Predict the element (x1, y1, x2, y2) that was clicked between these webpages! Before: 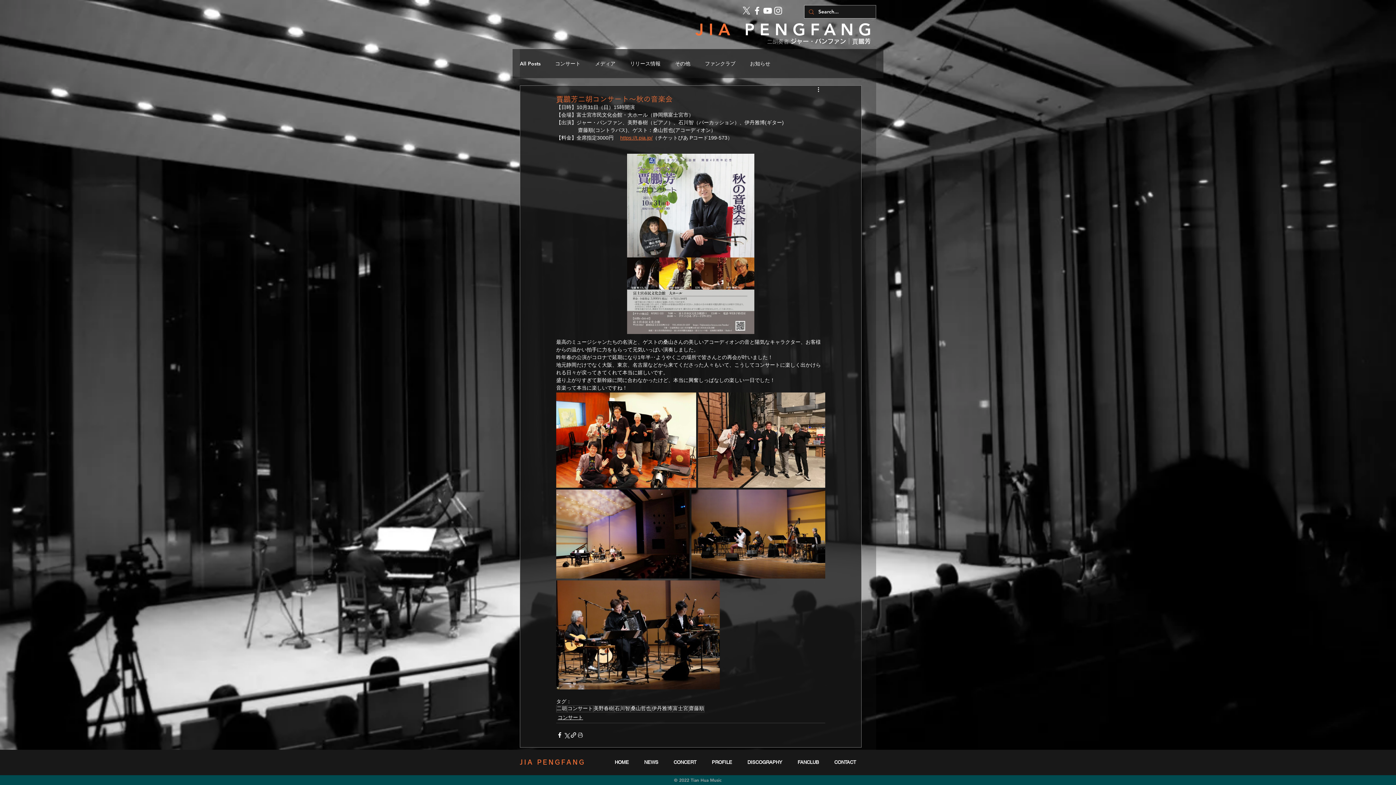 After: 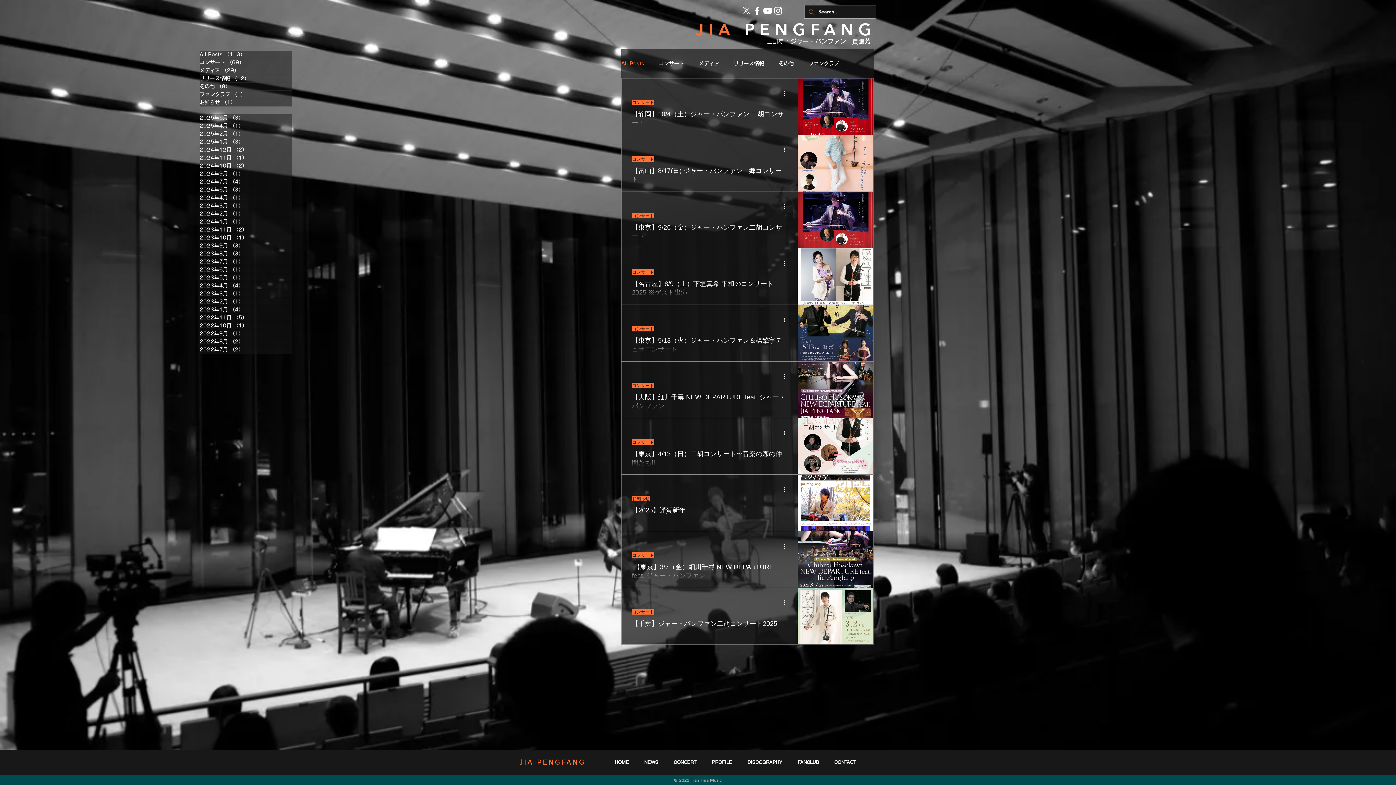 Action: bbox: (520, 60, 540, 67) label: All Posts